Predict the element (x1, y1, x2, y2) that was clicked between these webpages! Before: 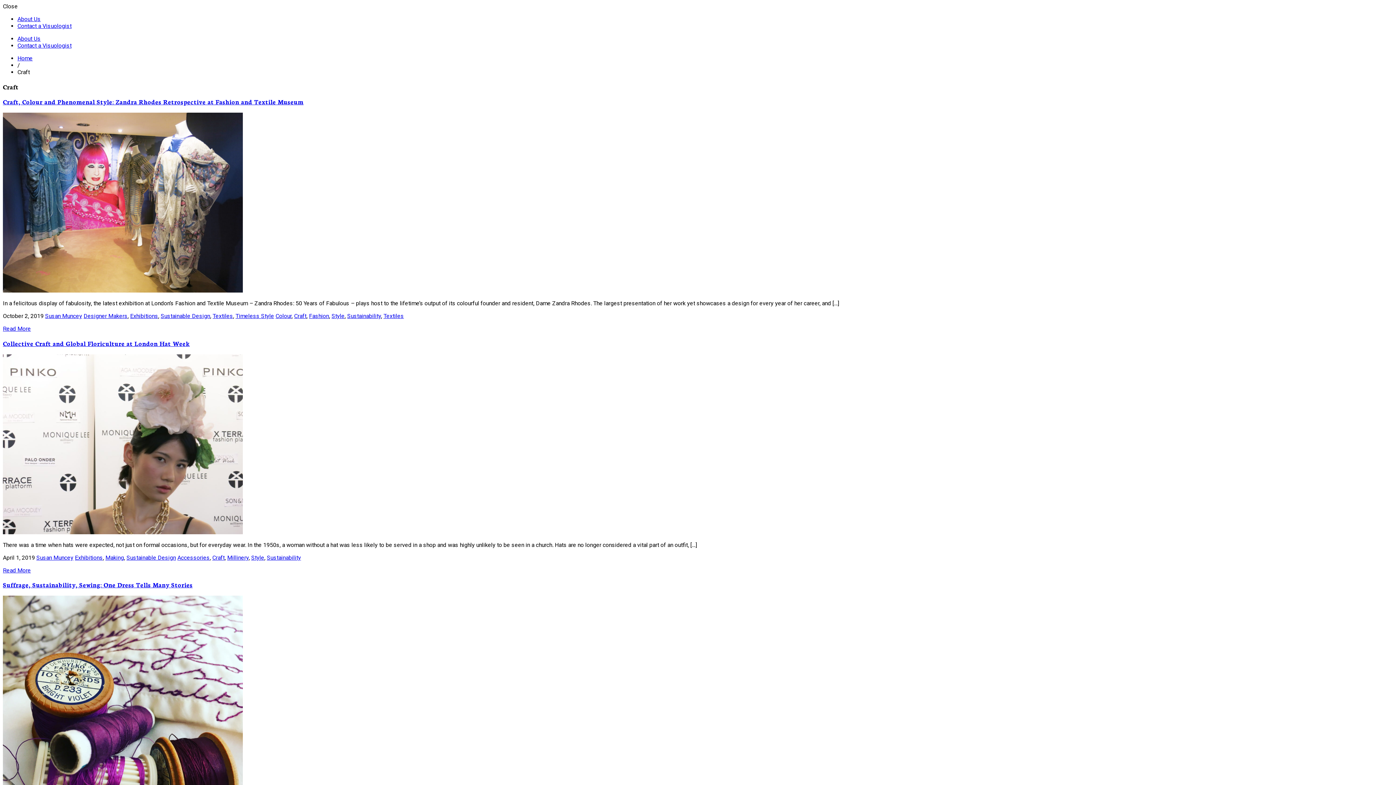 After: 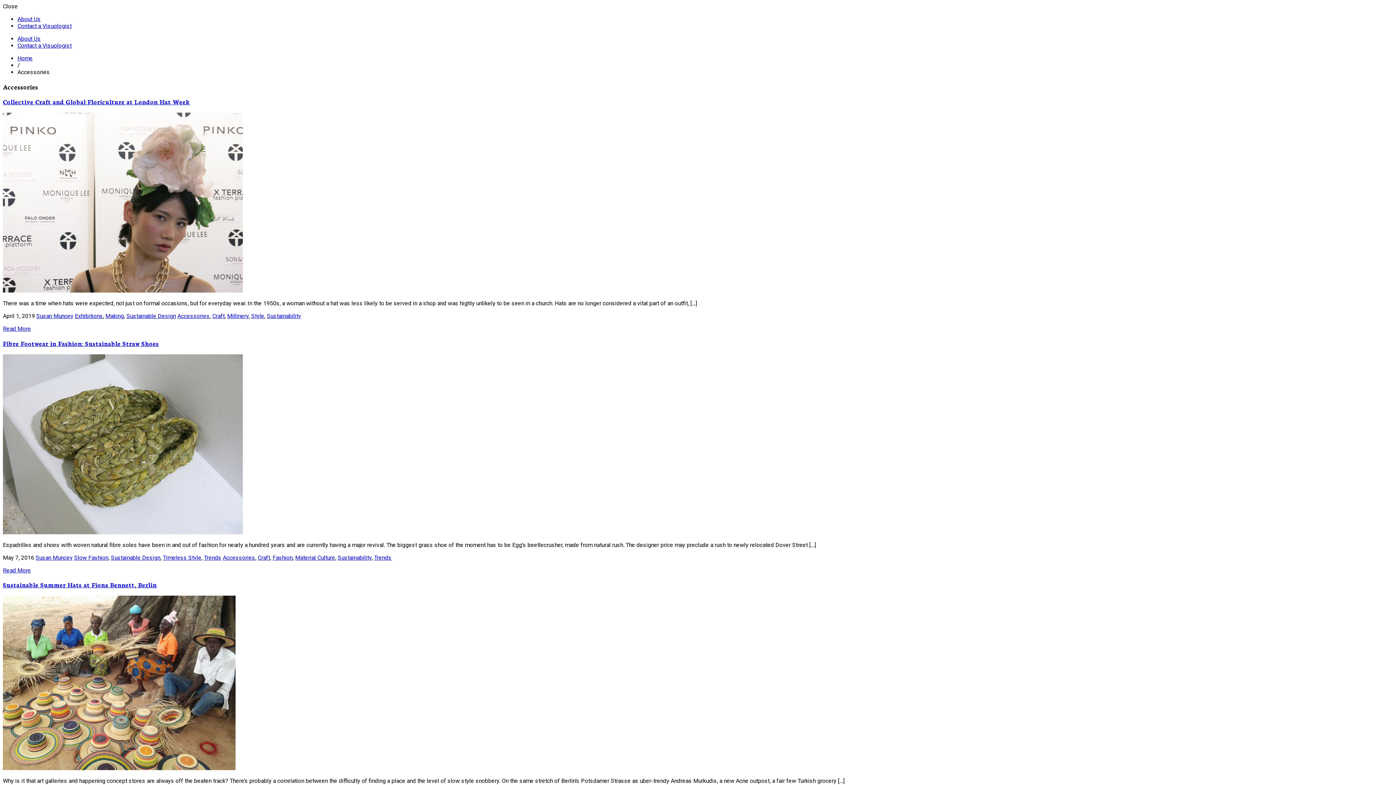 Action: label: Accessories bbox: (177, 554, 209, 561)